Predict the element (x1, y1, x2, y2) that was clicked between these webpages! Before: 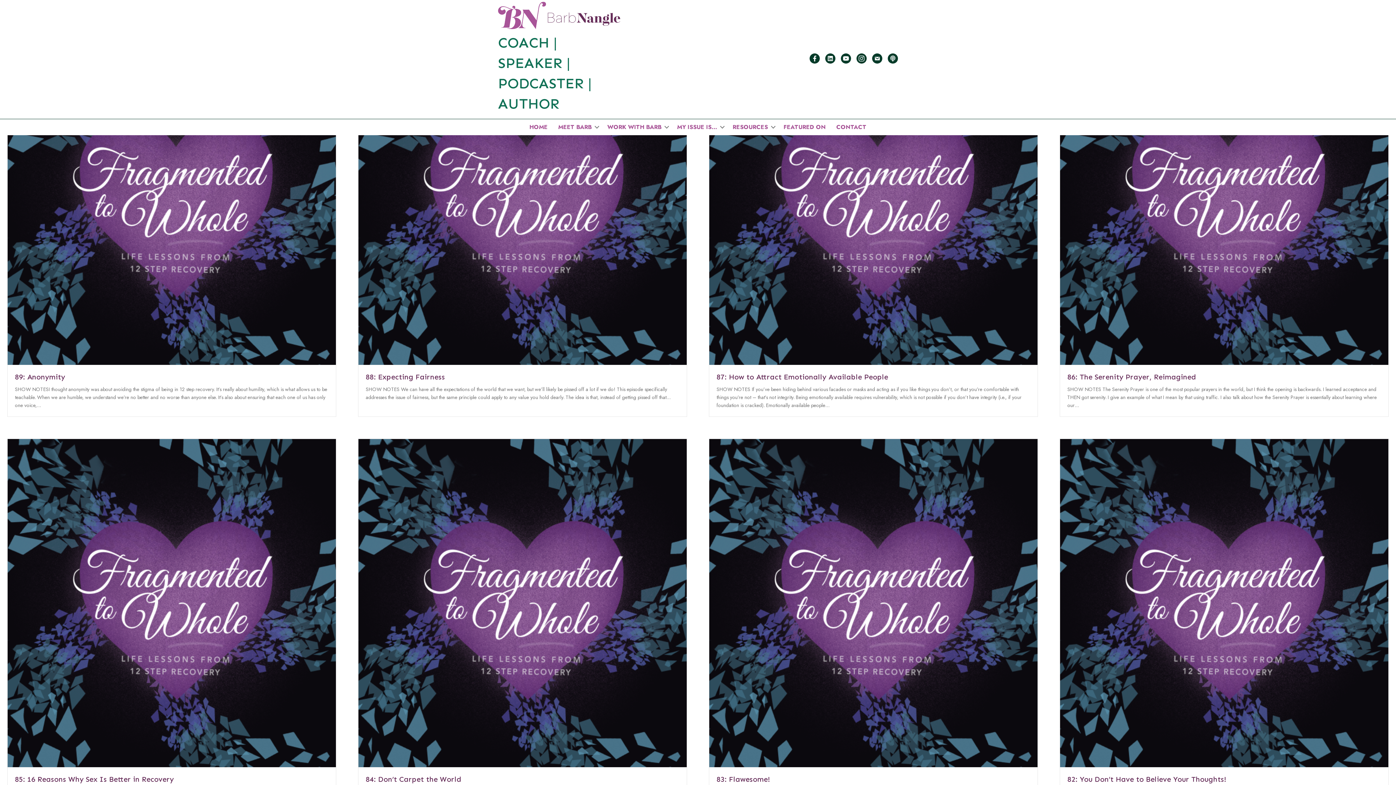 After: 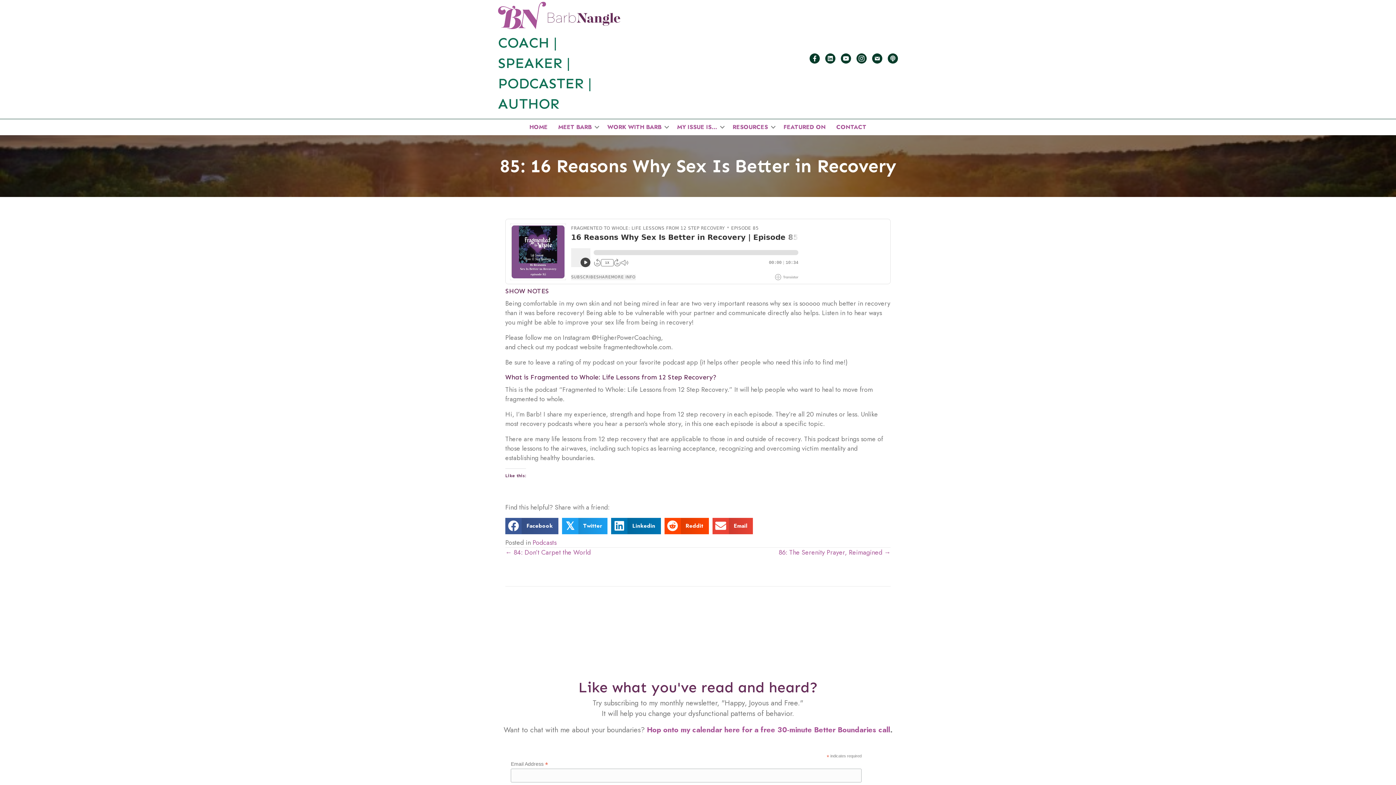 Action: bbox: (7, 598, 336, 607)